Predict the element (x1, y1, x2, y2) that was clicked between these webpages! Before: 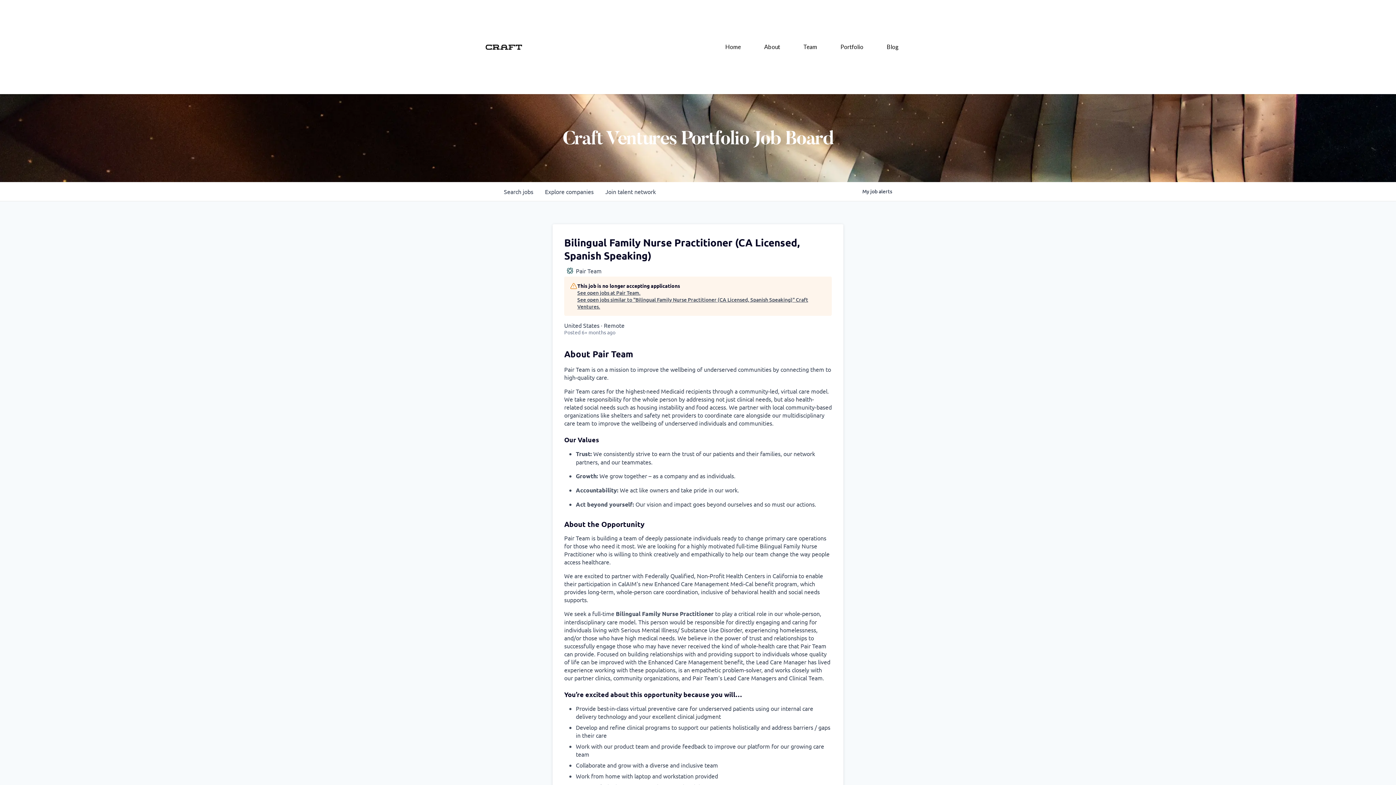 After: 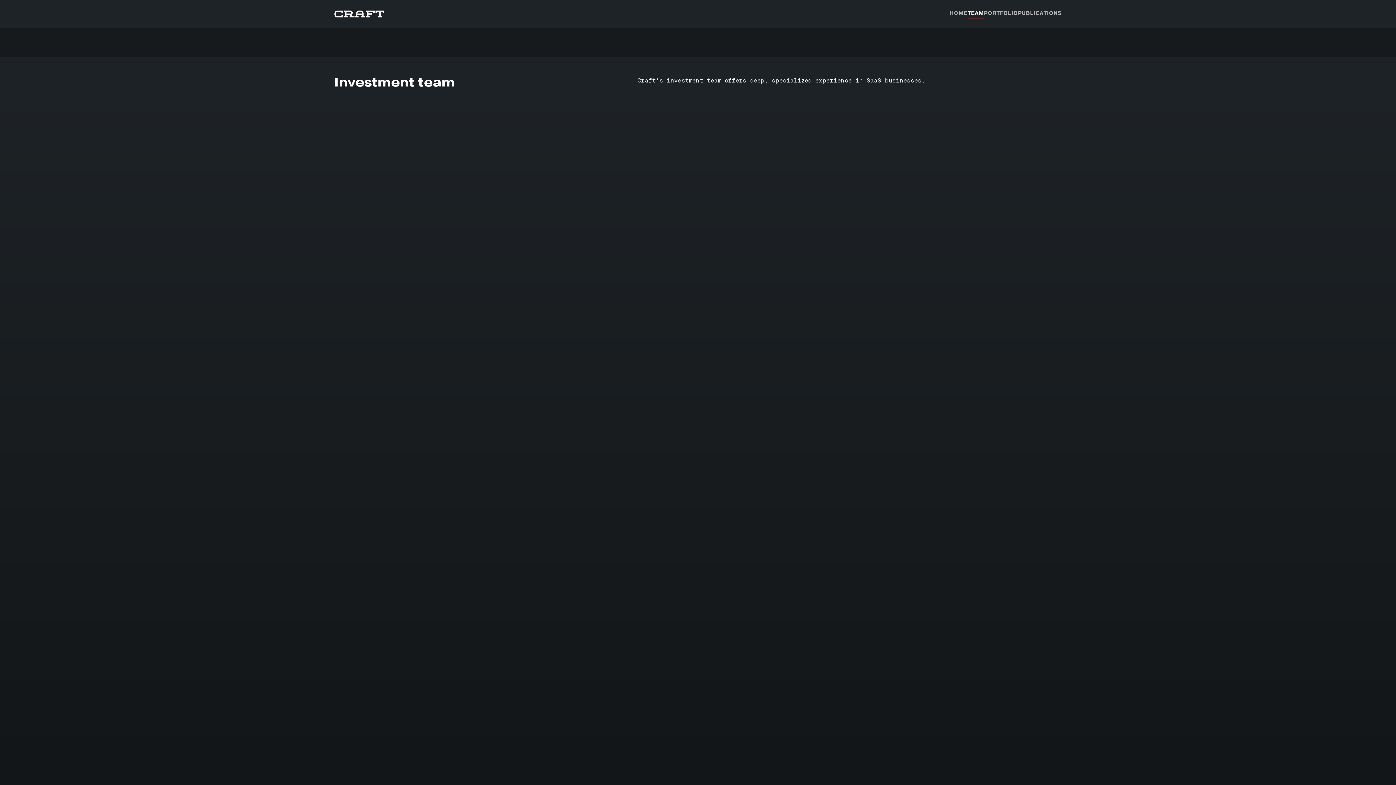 Action: bbox: (792, 0, 829, 94) label: Team